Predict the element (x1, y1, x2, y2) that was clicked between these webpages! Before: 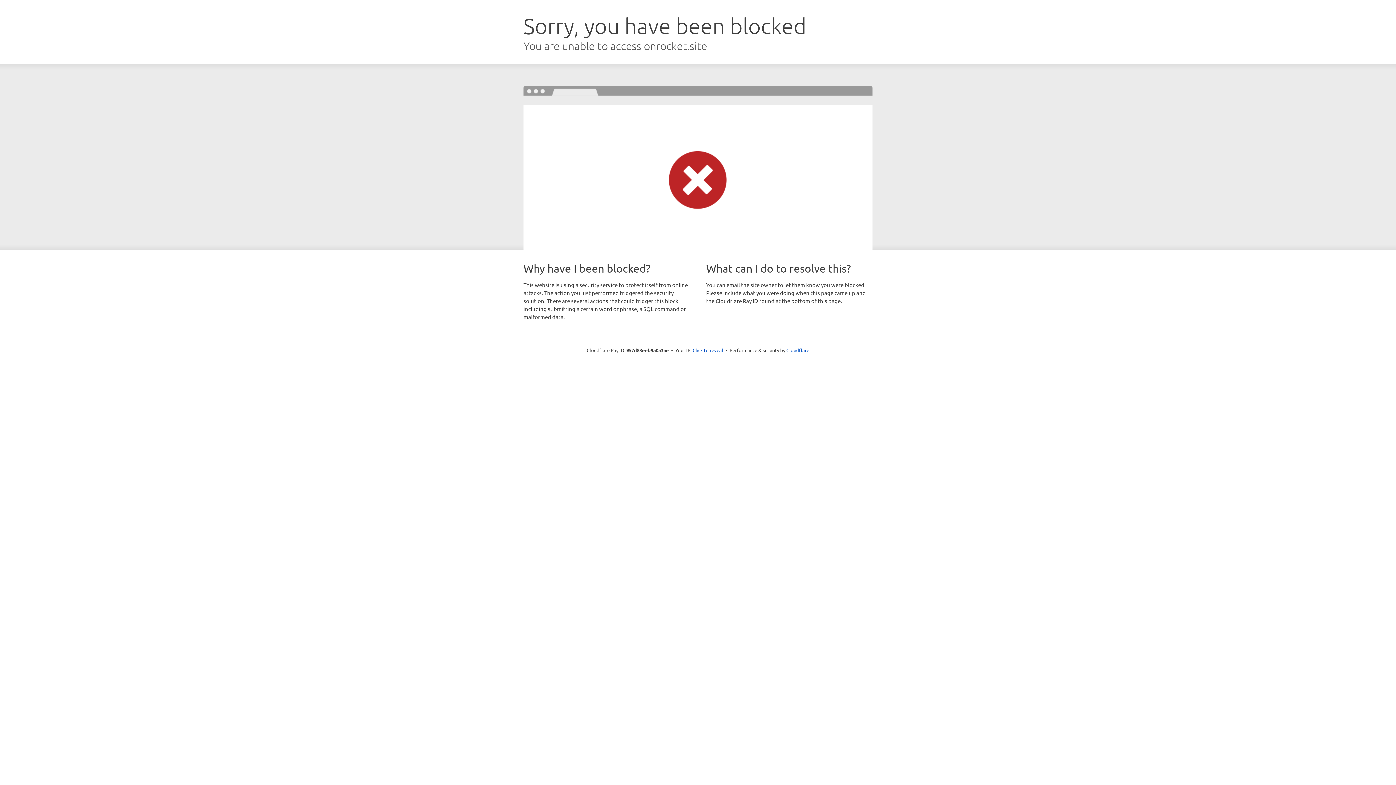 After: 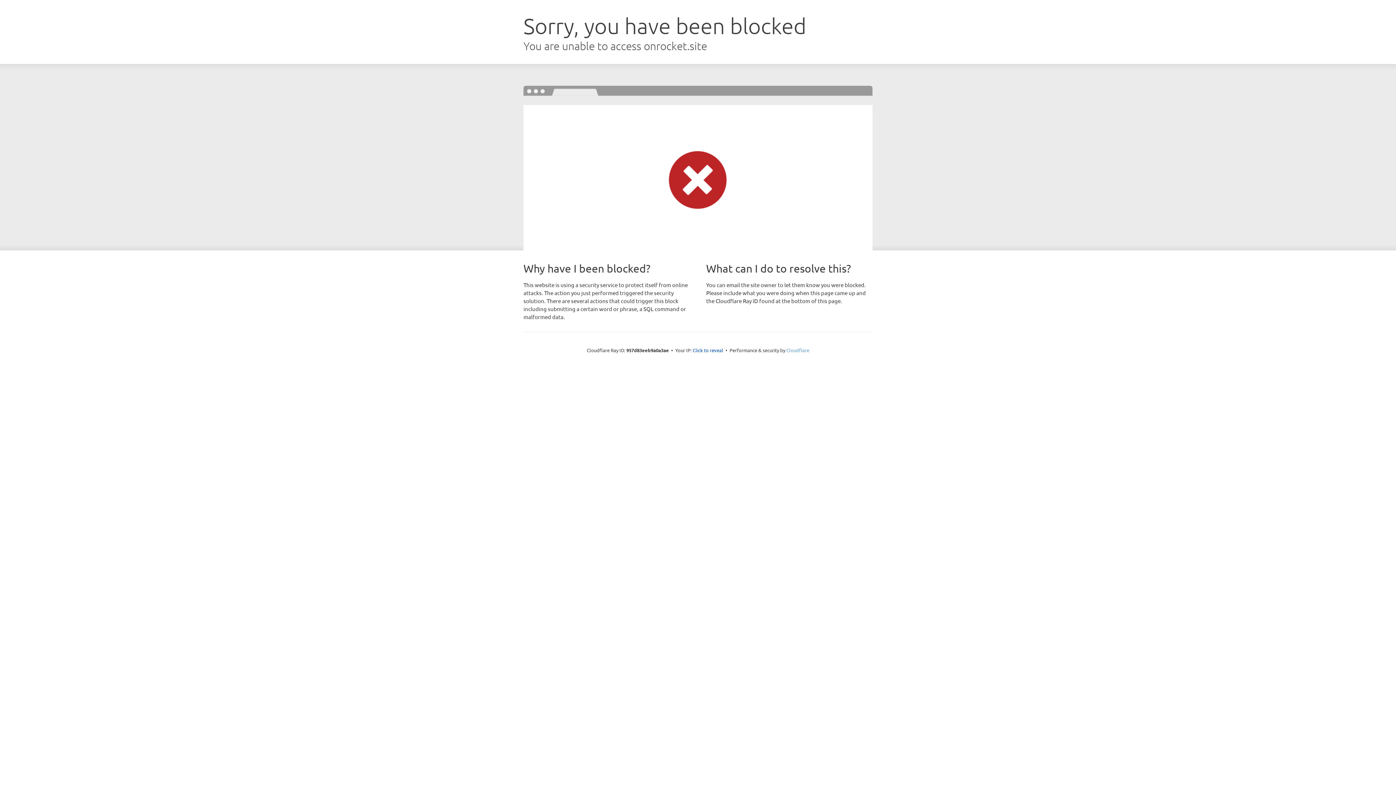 Action: label: Cloudflare bbox: (786, 347, 809, 353)